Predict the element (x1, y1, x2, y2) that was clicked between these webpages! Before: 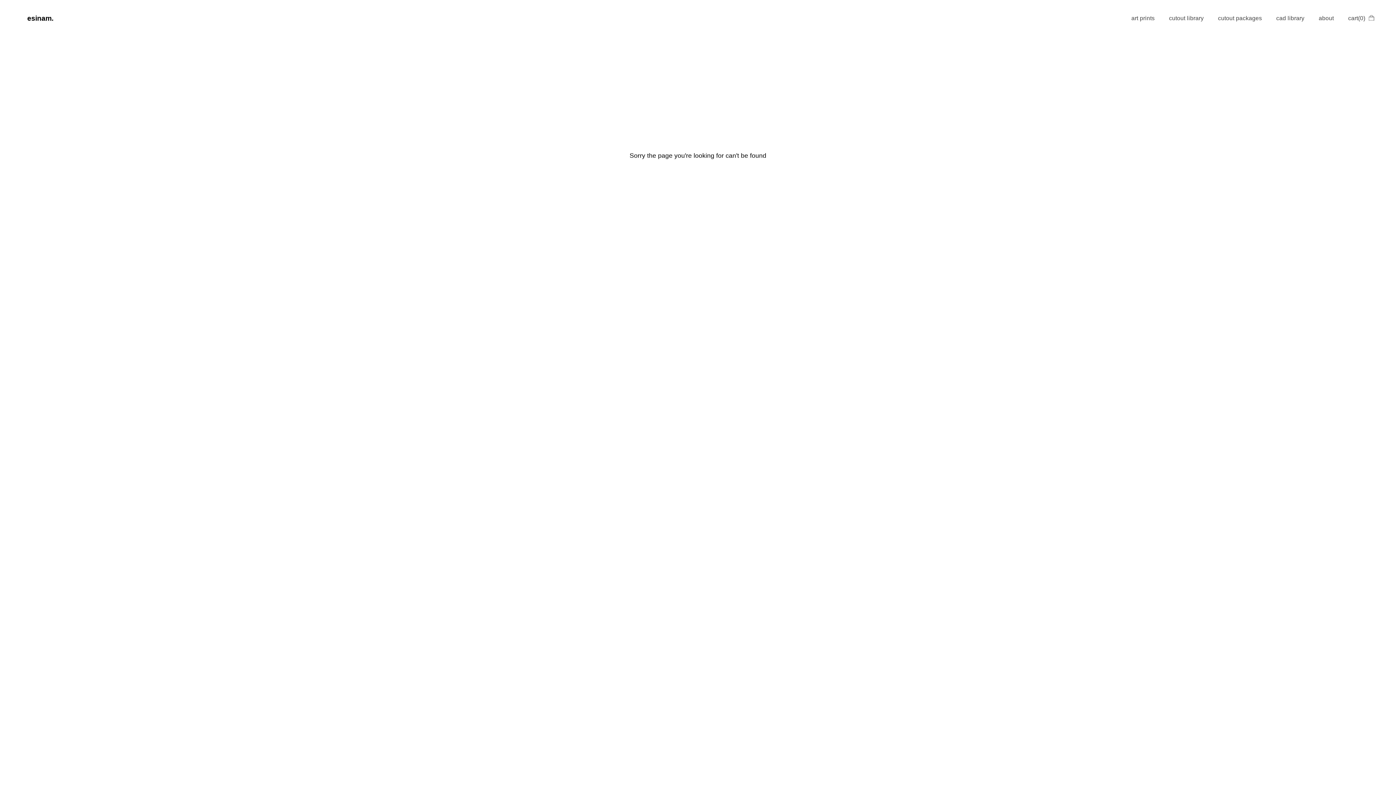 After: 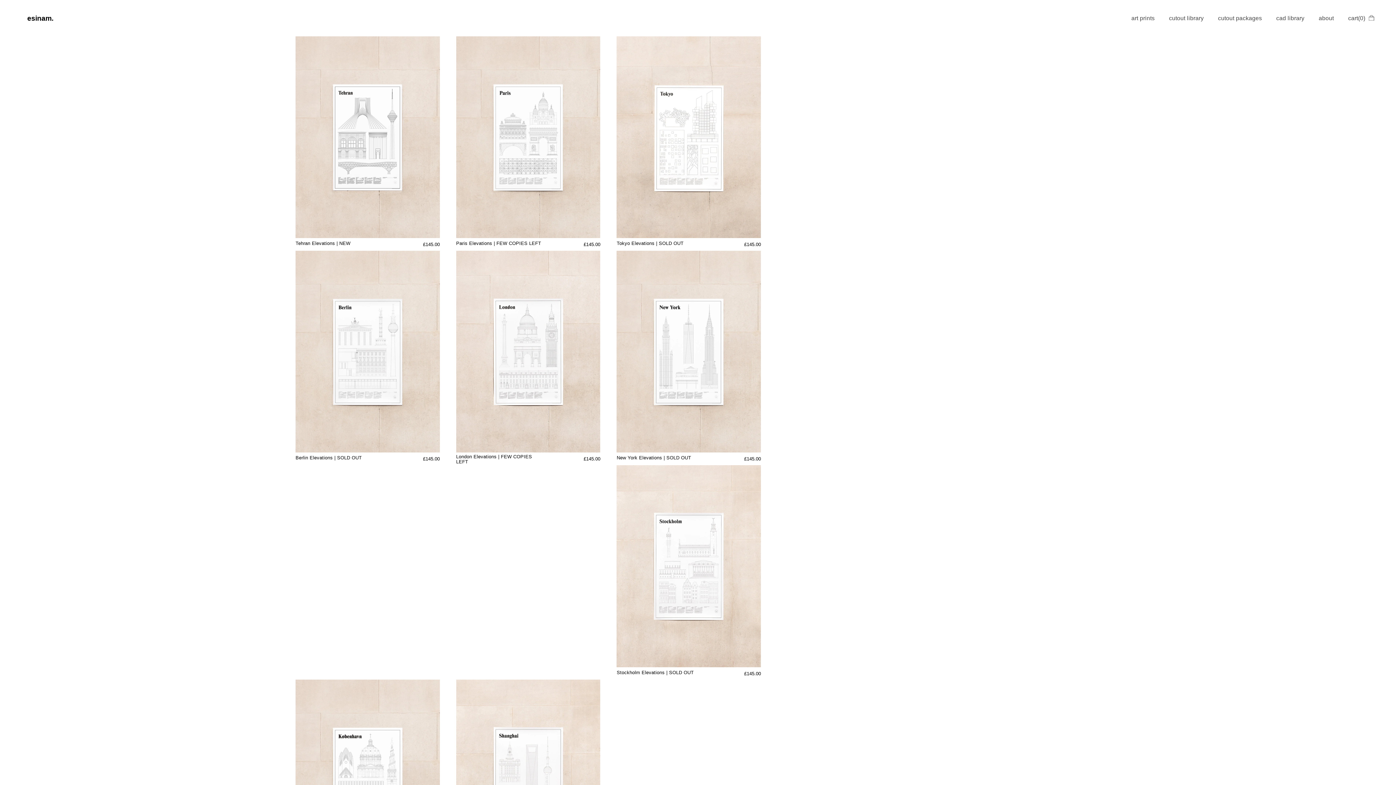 Action: bbox: (1131, 15, 1155, 21) label: art prints